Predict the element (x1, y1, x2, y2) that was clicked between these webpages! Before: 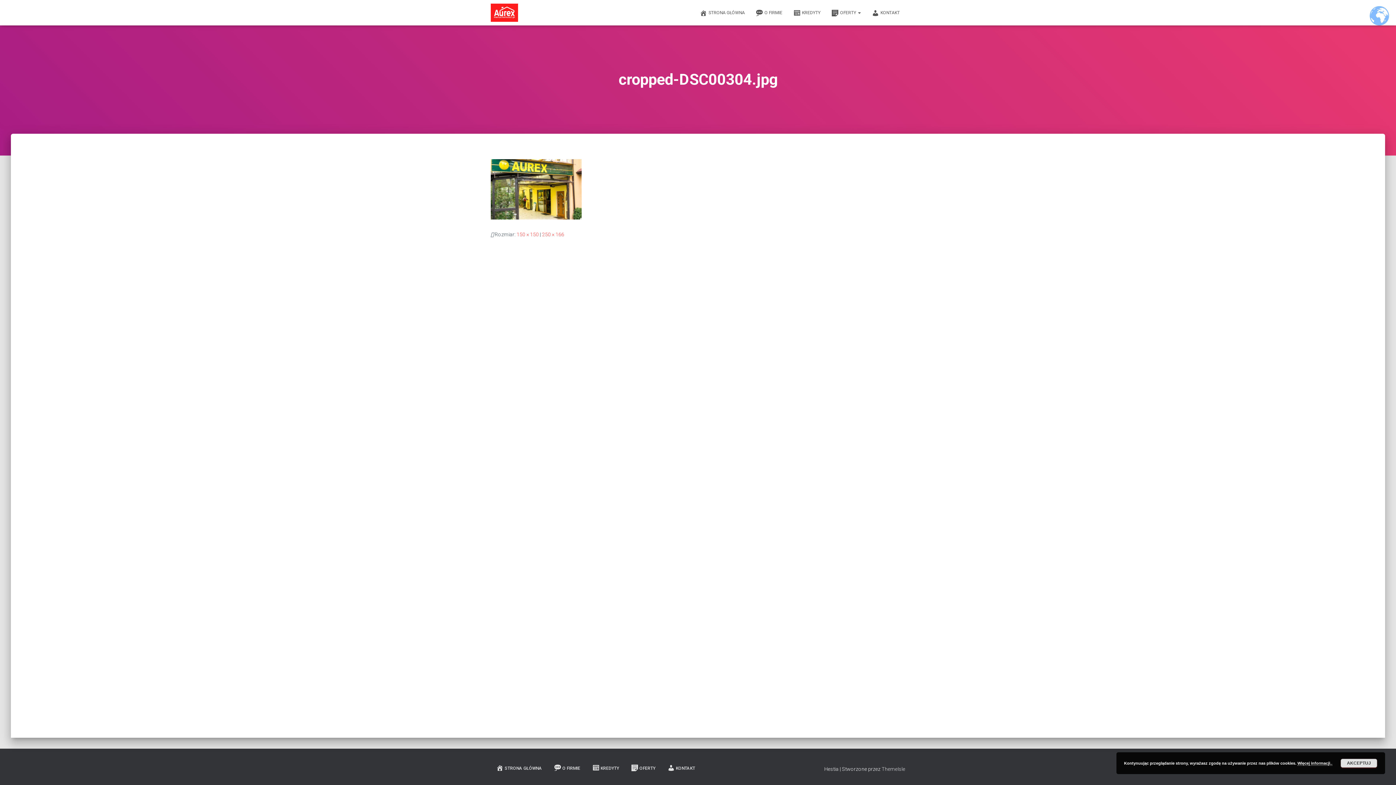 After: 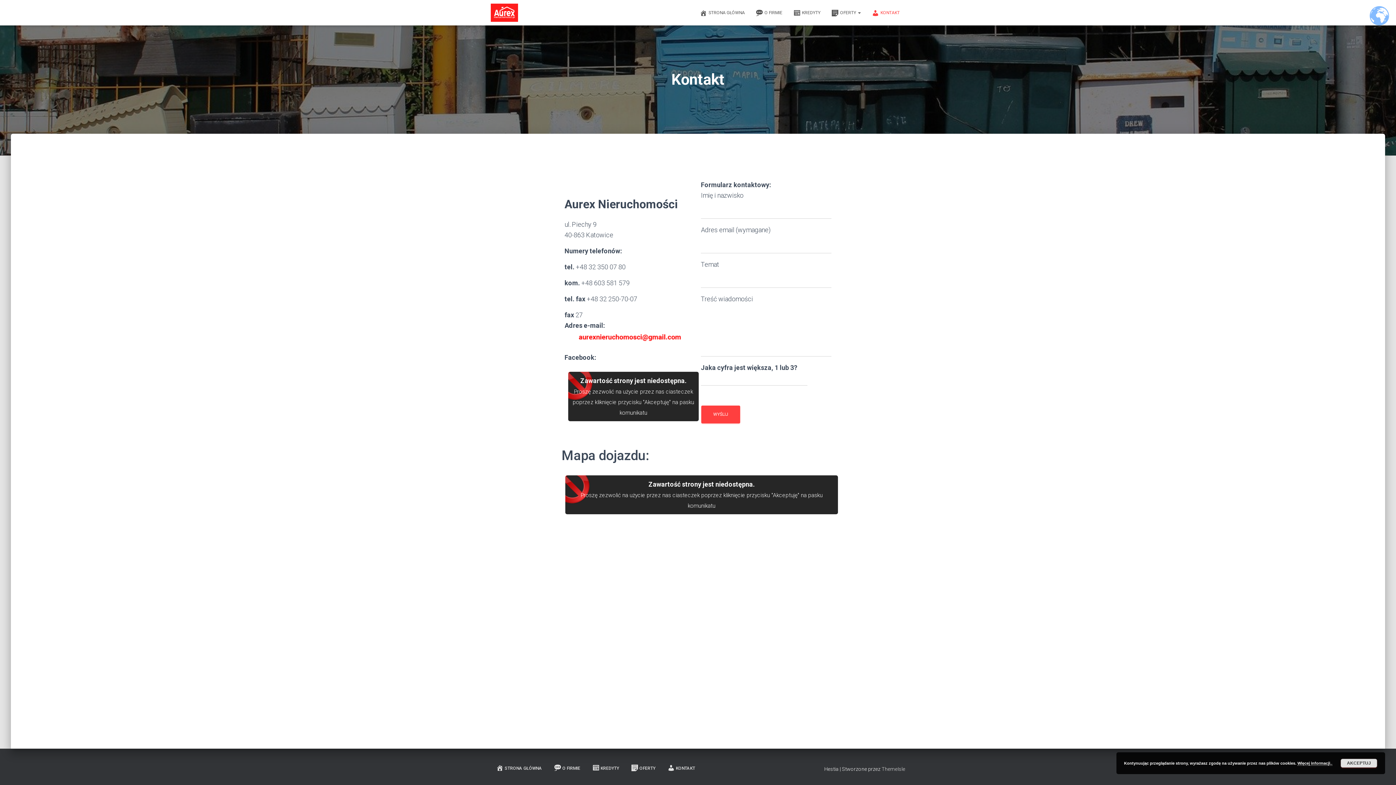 Action: label: KONTAKT bbox: (866, 3, 905, 21)